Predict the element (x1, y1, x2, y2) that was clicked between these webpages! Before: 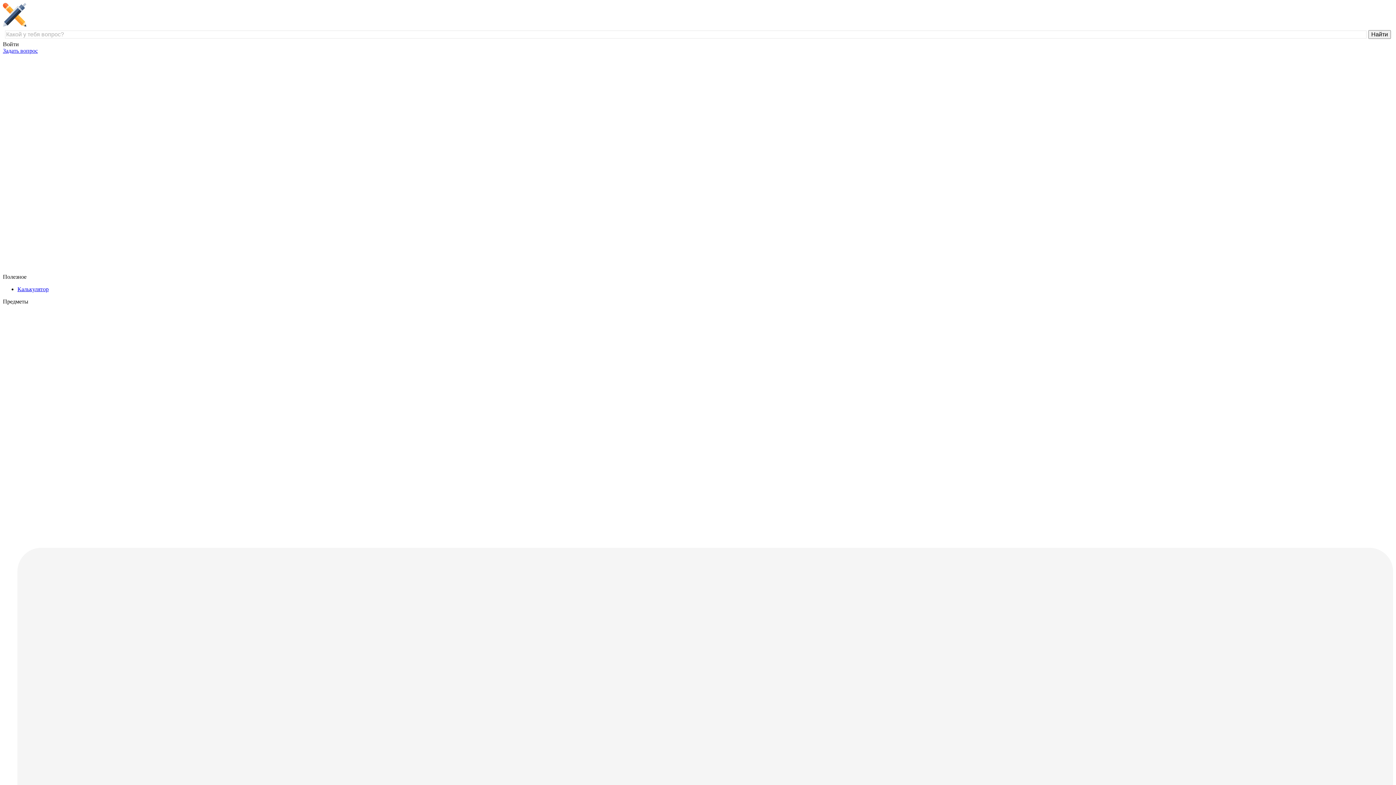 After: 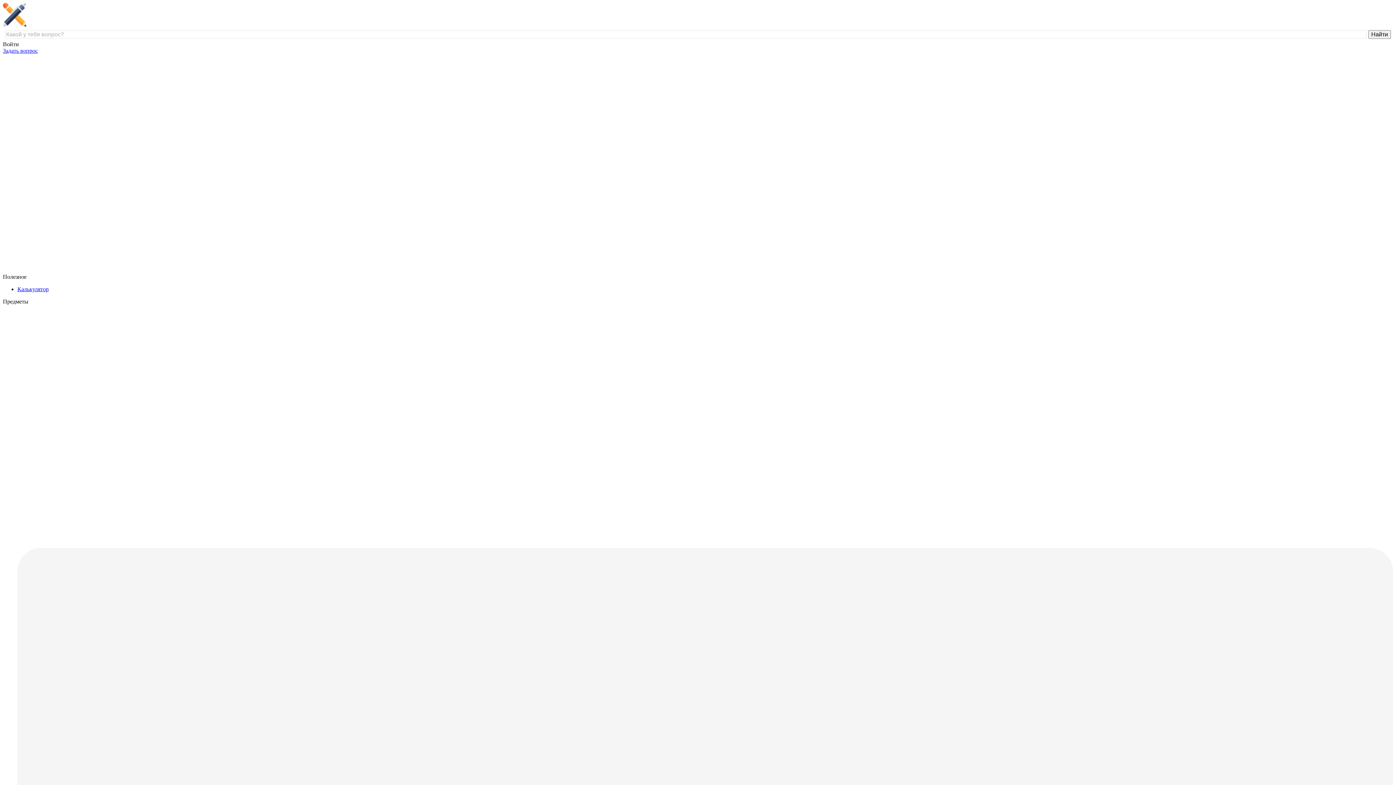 Action: label: Калькулятор bbox: (17, 286, 48, 292)